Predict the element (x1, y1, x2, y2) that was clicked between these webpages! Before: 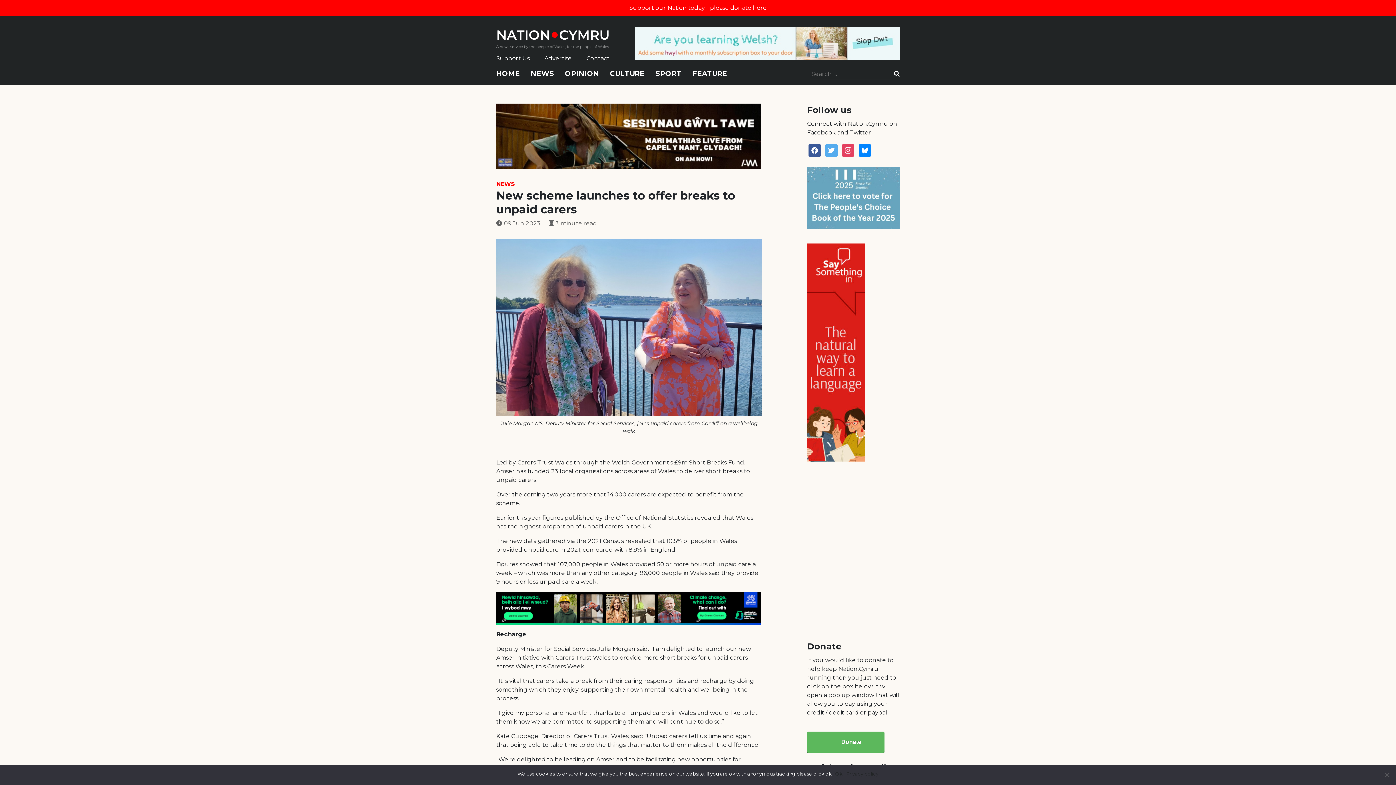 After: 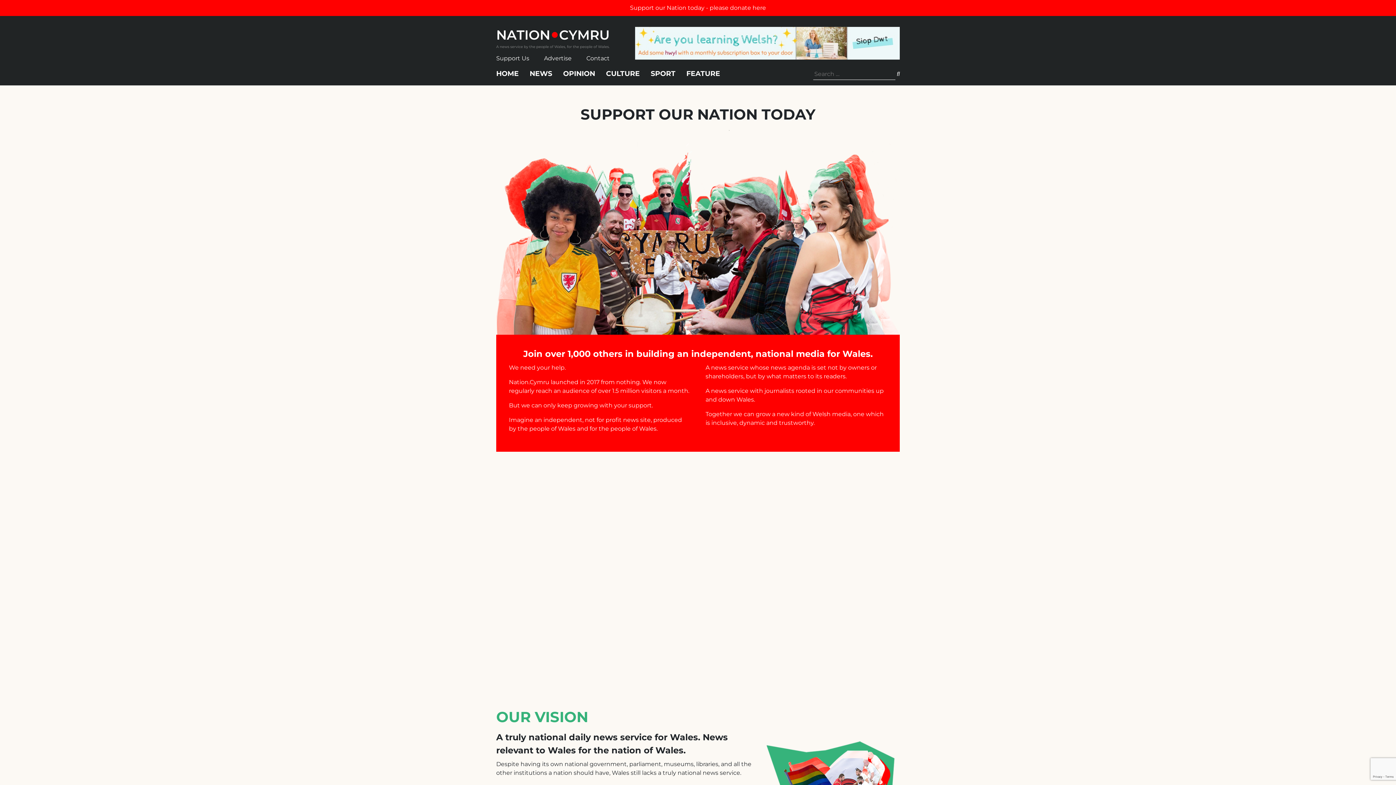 Action: label: Support our Nation today - please donate here bbox: (0, 0, 1396, 16)